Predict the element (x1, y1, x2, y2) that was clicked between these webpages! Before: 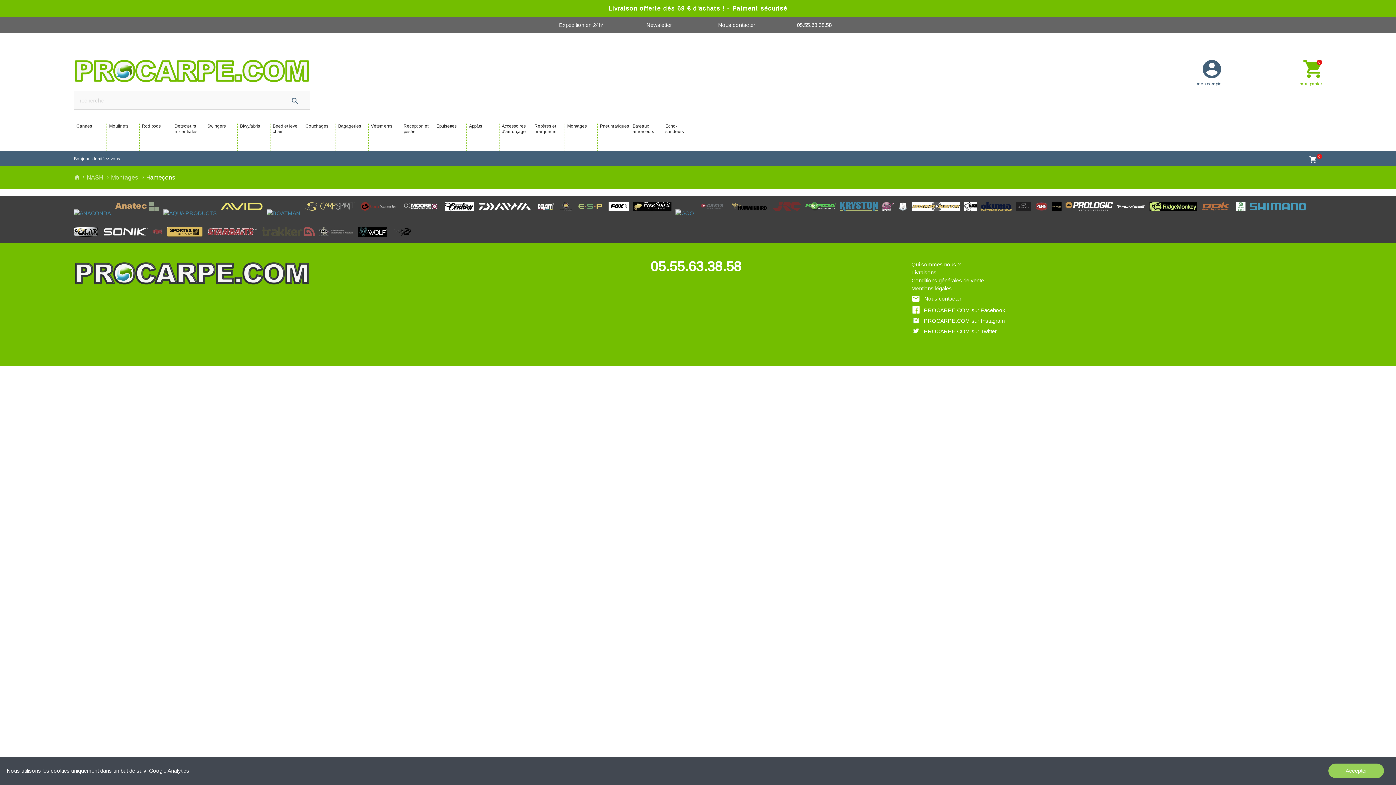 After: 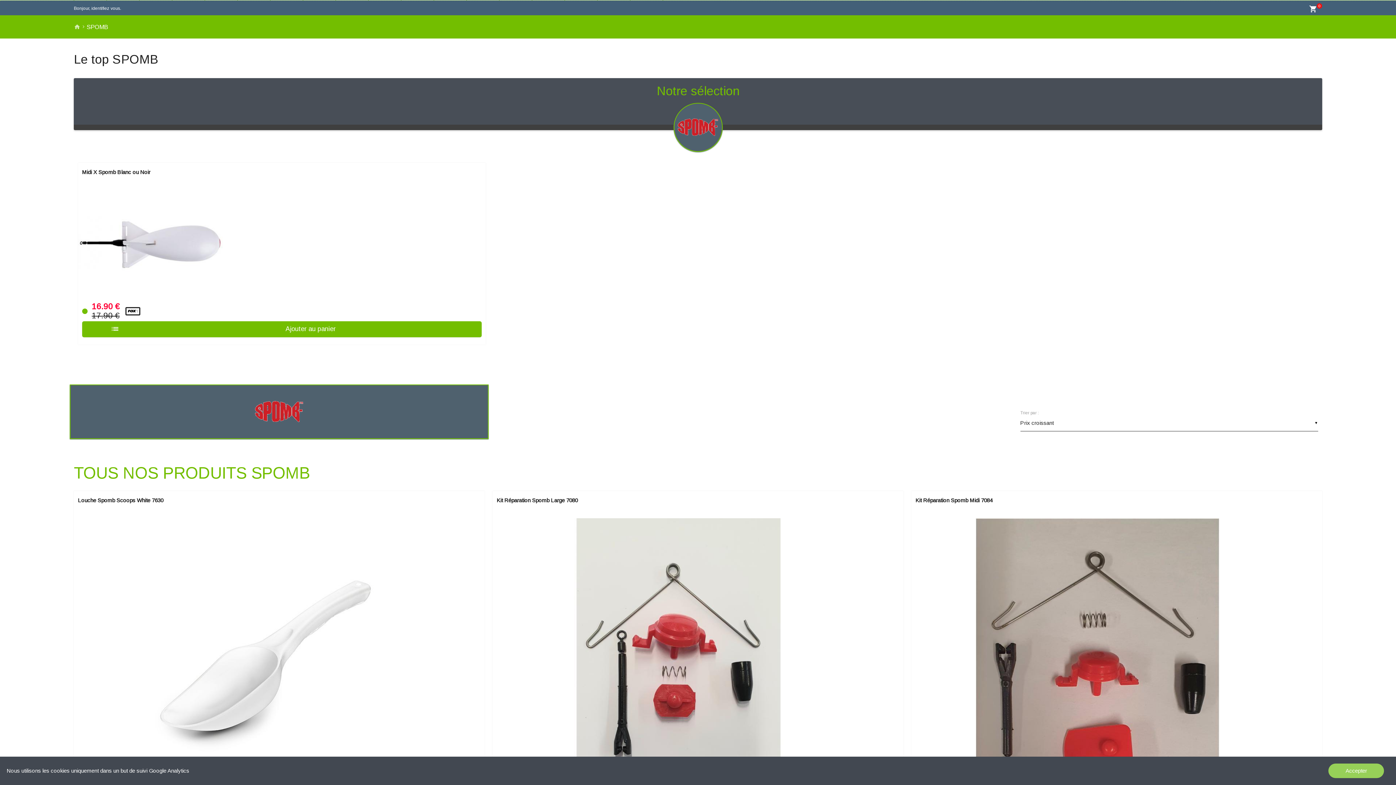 Action: bbox: (152, 235, 166, 241)